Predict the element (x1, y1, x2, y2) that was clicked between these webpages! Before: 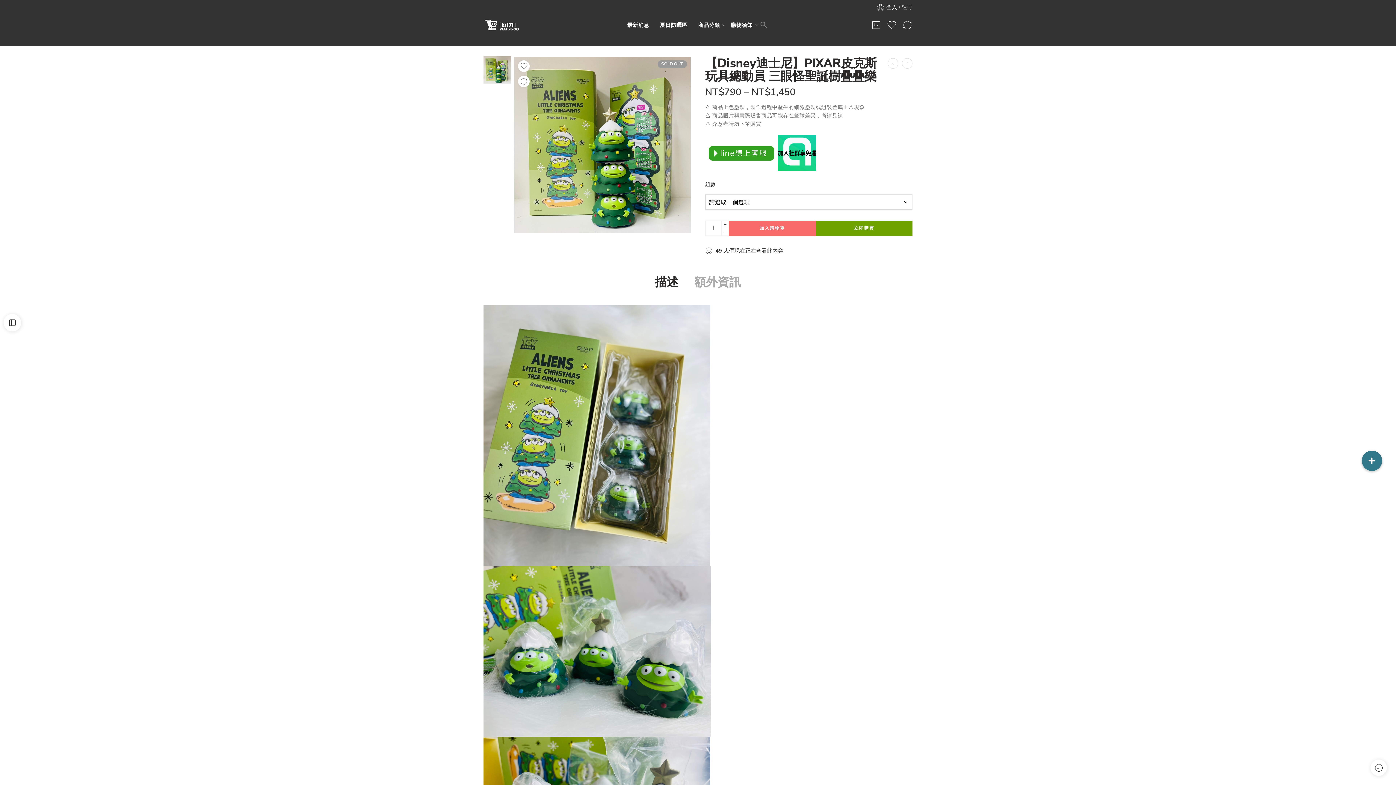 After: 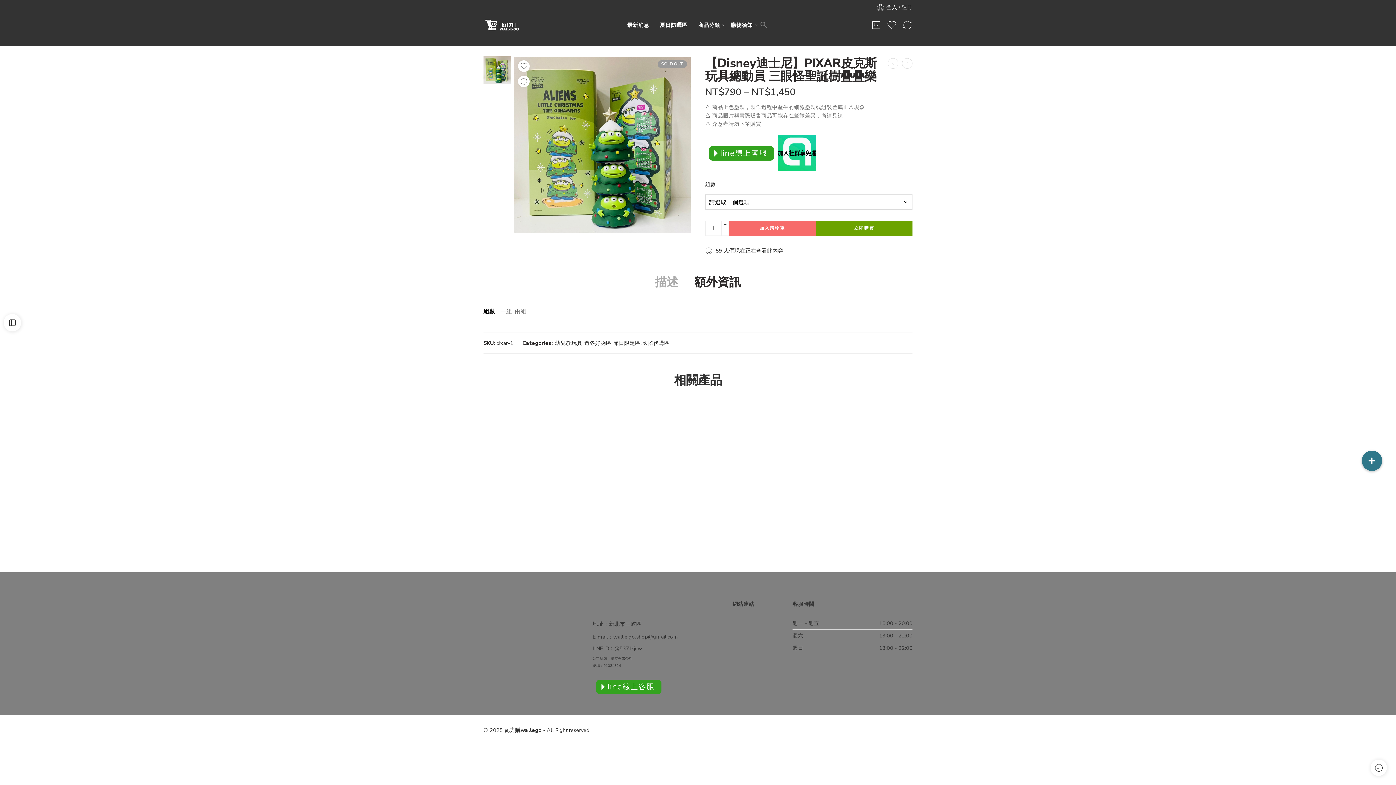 Action: label: 額外資訊 bbox: (694, 276, 741, 288)